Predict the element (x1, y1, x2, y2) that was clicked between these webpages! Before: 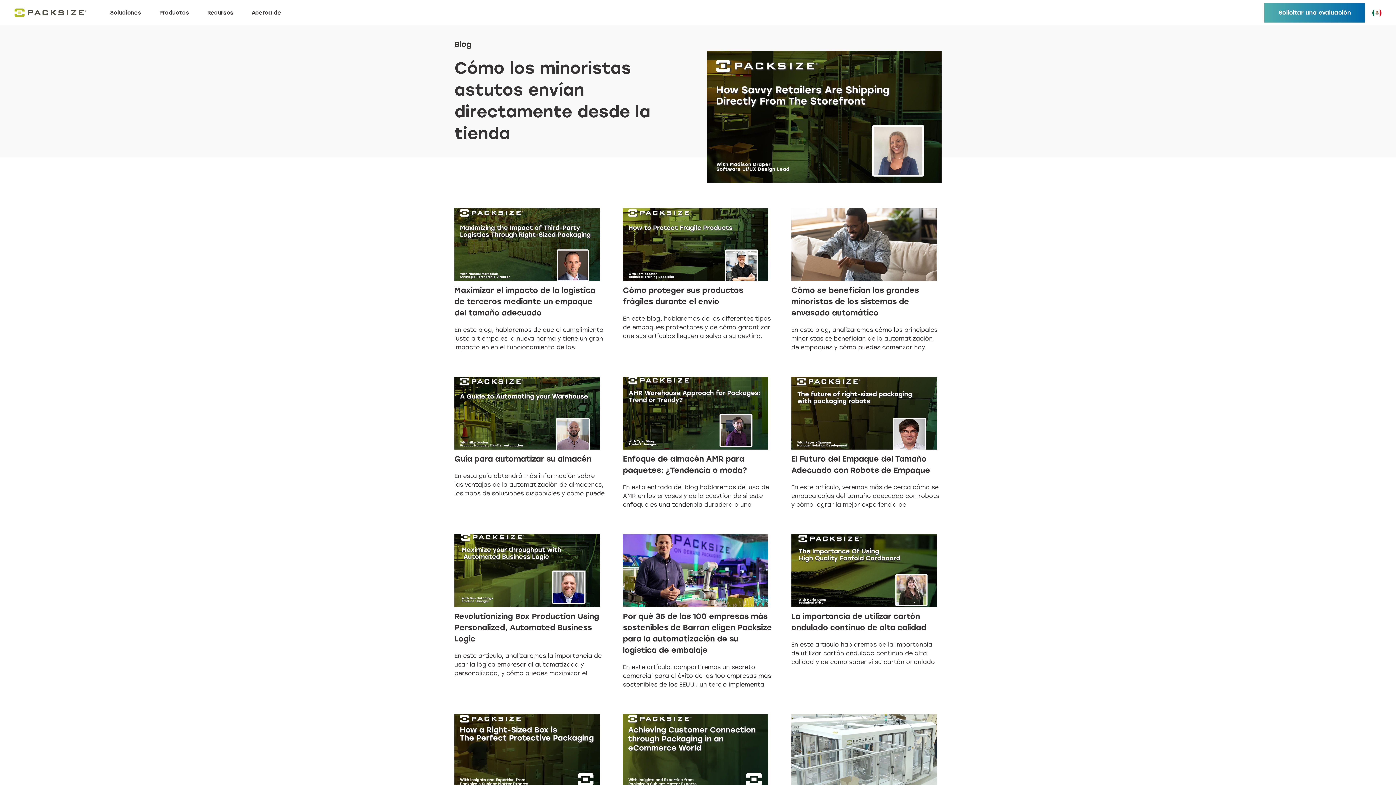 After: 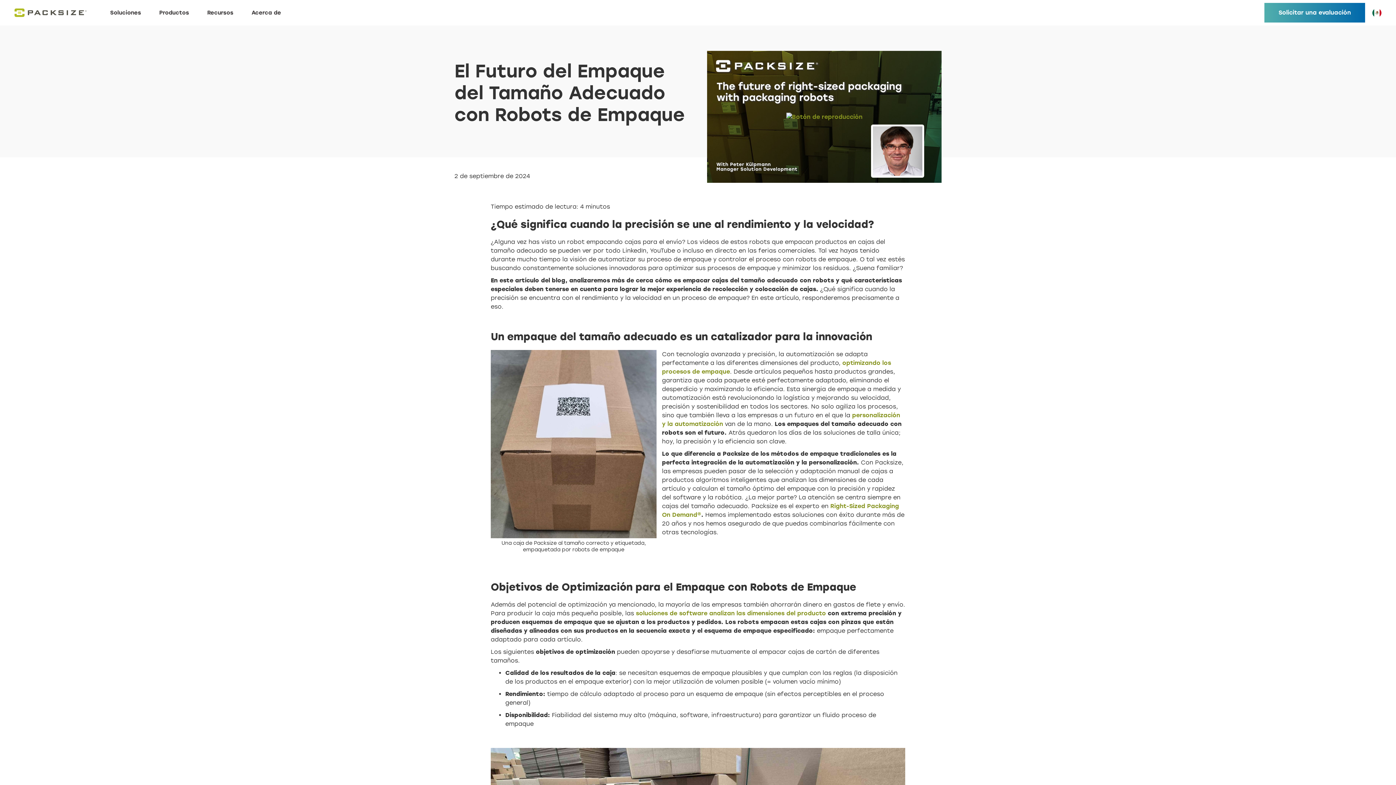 Action: bbox: (791, 377, 941, 514) label: El Futuro del Empaque del Tamaño Adecuado con Robots de Empaque

En este artículo, veremos más de cerca cómo se empaca cajas del tamaño adecuado con robots y cómo lograr la mejor experiencia de recolección y colocación de las cajas.